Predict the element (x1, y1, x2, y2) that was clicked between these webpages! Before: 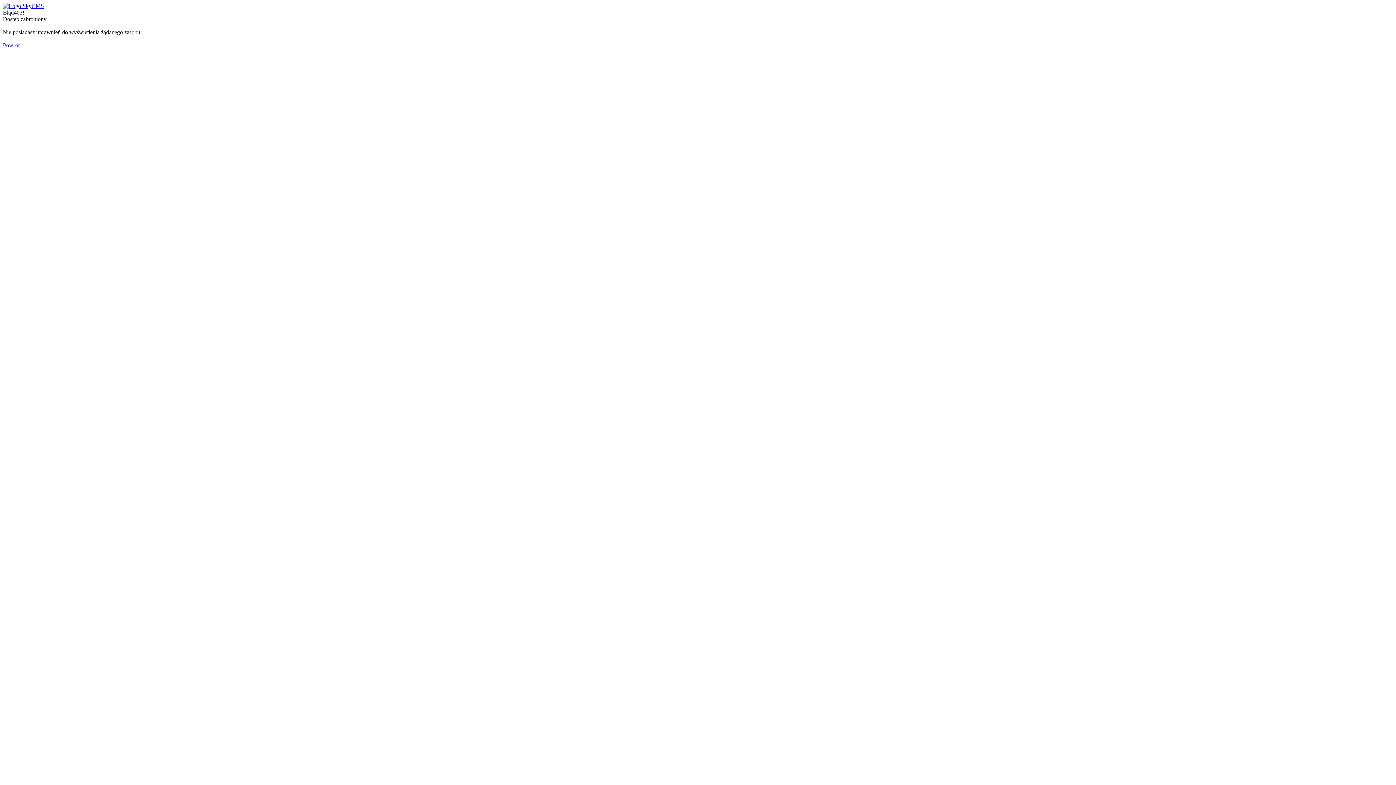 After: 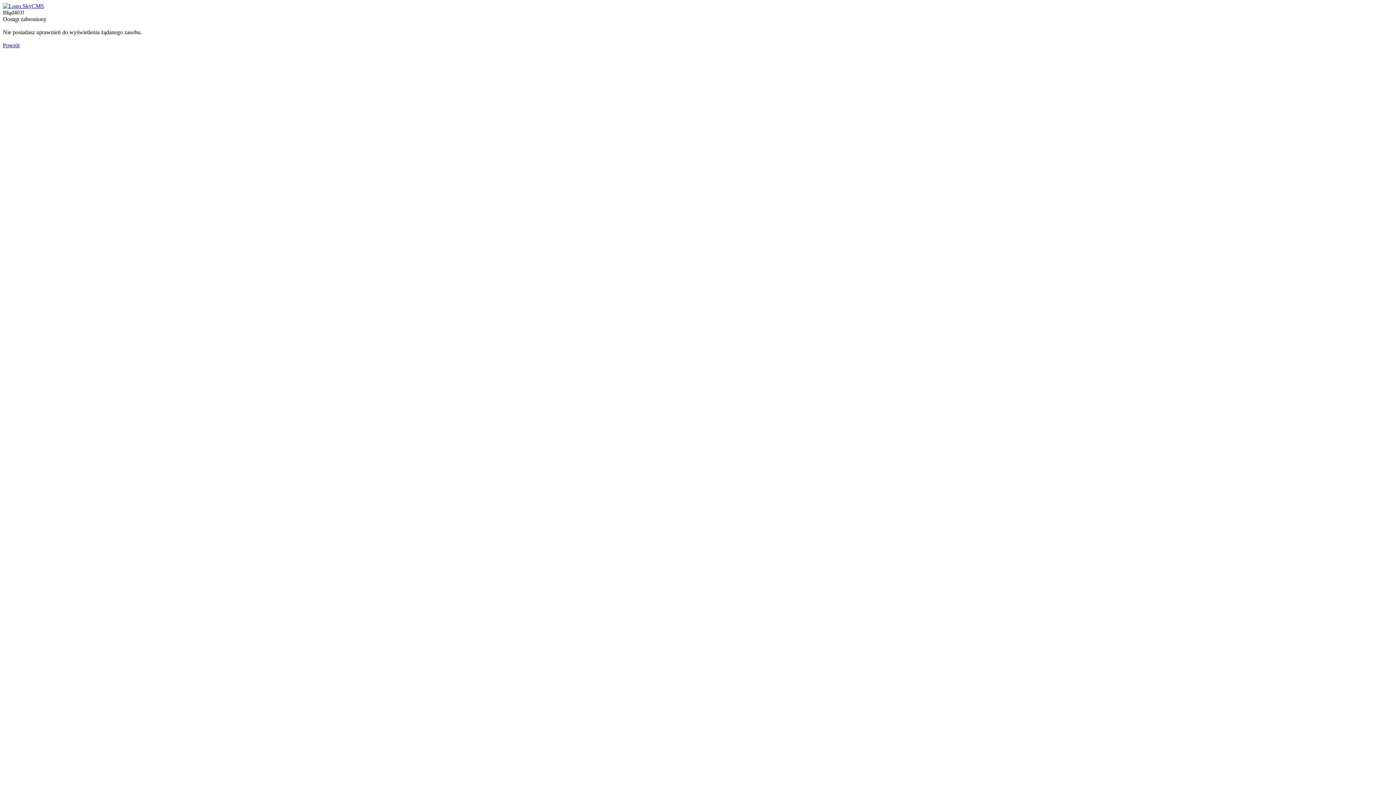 Action: bbox: (2, 2, 44, 9)